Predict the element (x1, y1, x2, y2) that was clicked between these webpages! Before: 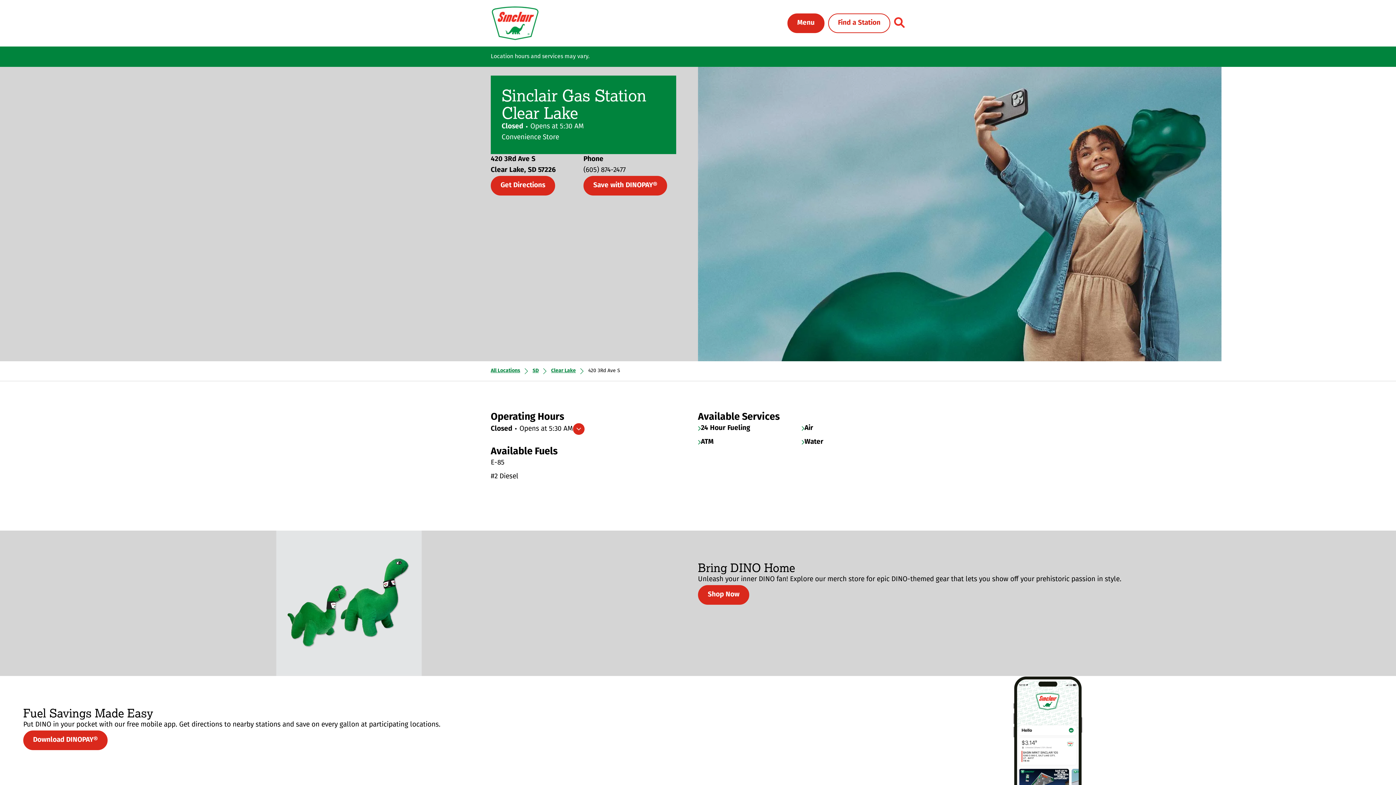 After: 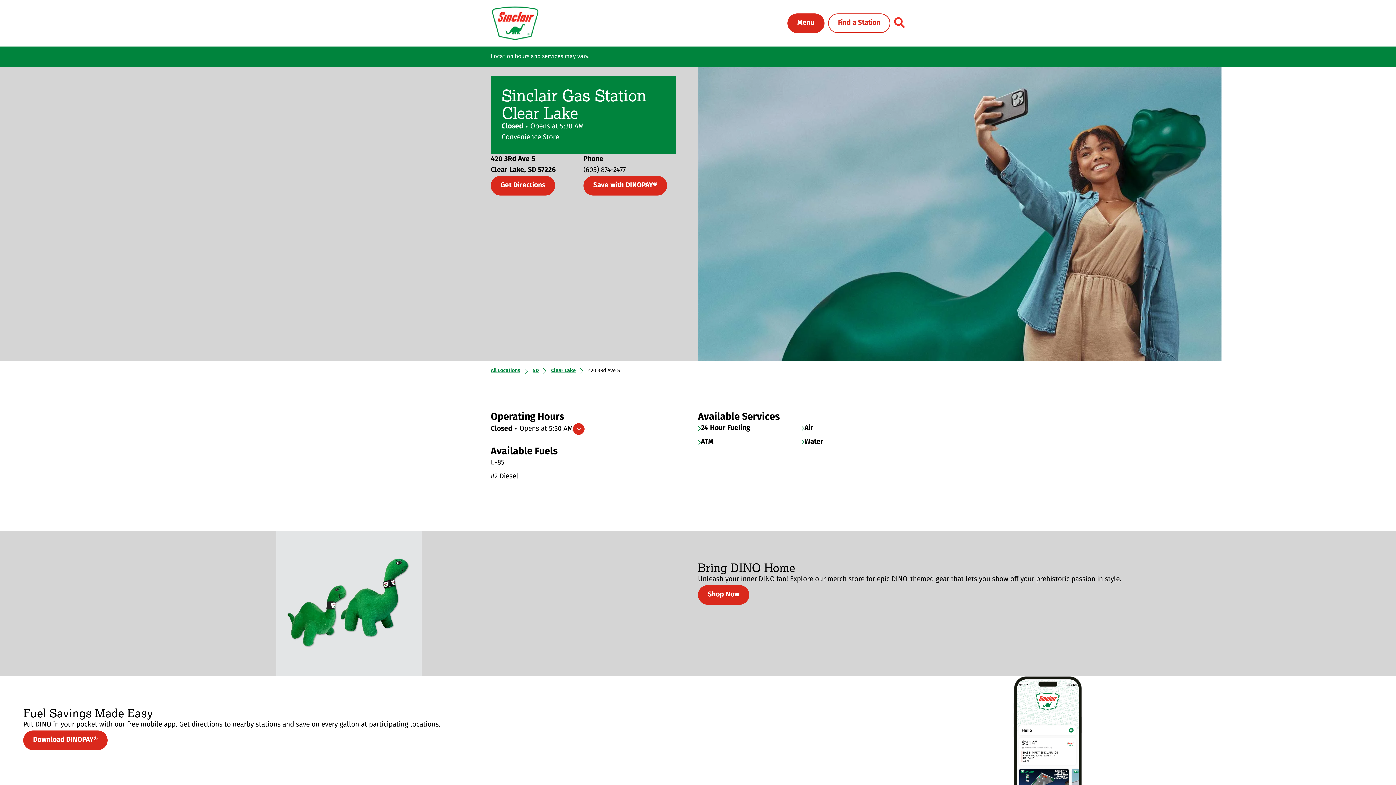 Action: label: Clear Lake bbox: (551, 367, 576, 375)